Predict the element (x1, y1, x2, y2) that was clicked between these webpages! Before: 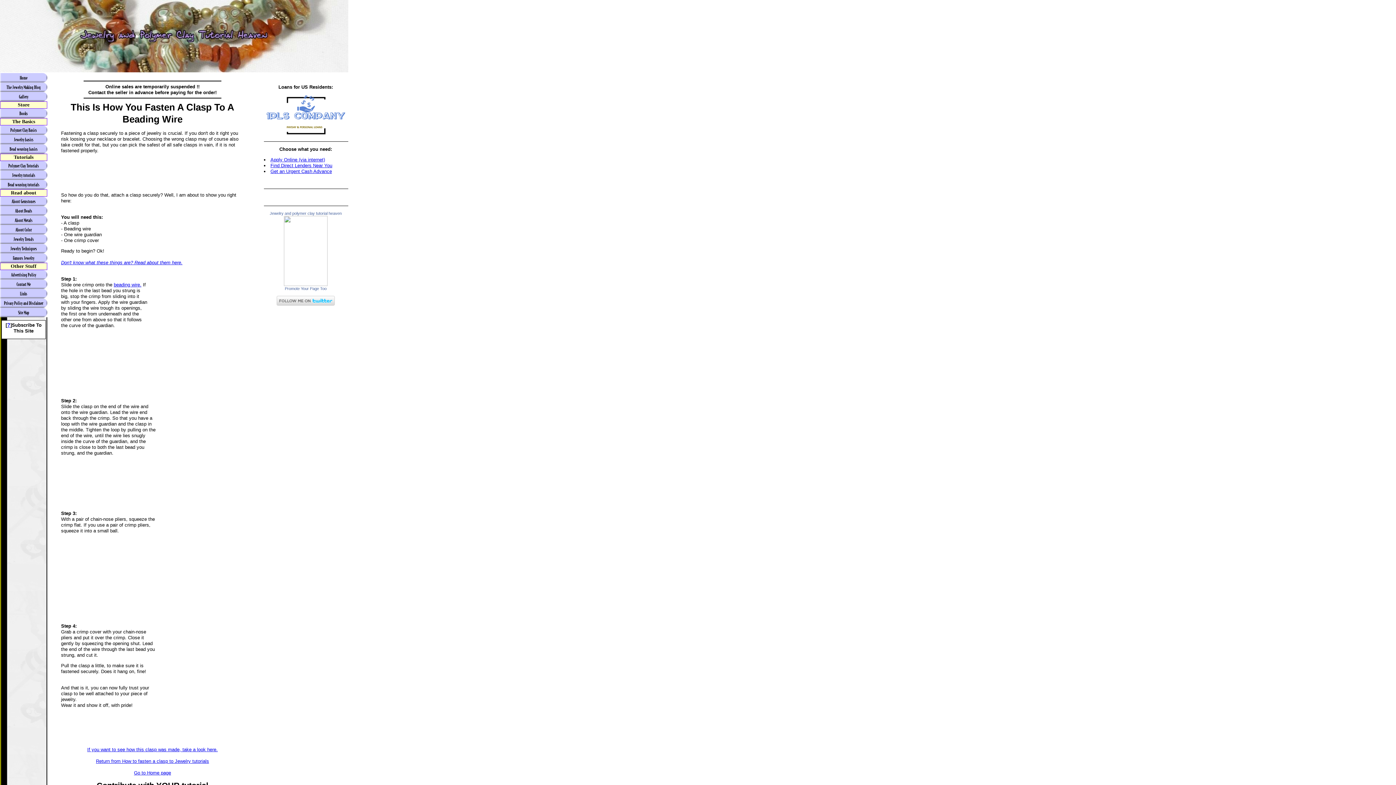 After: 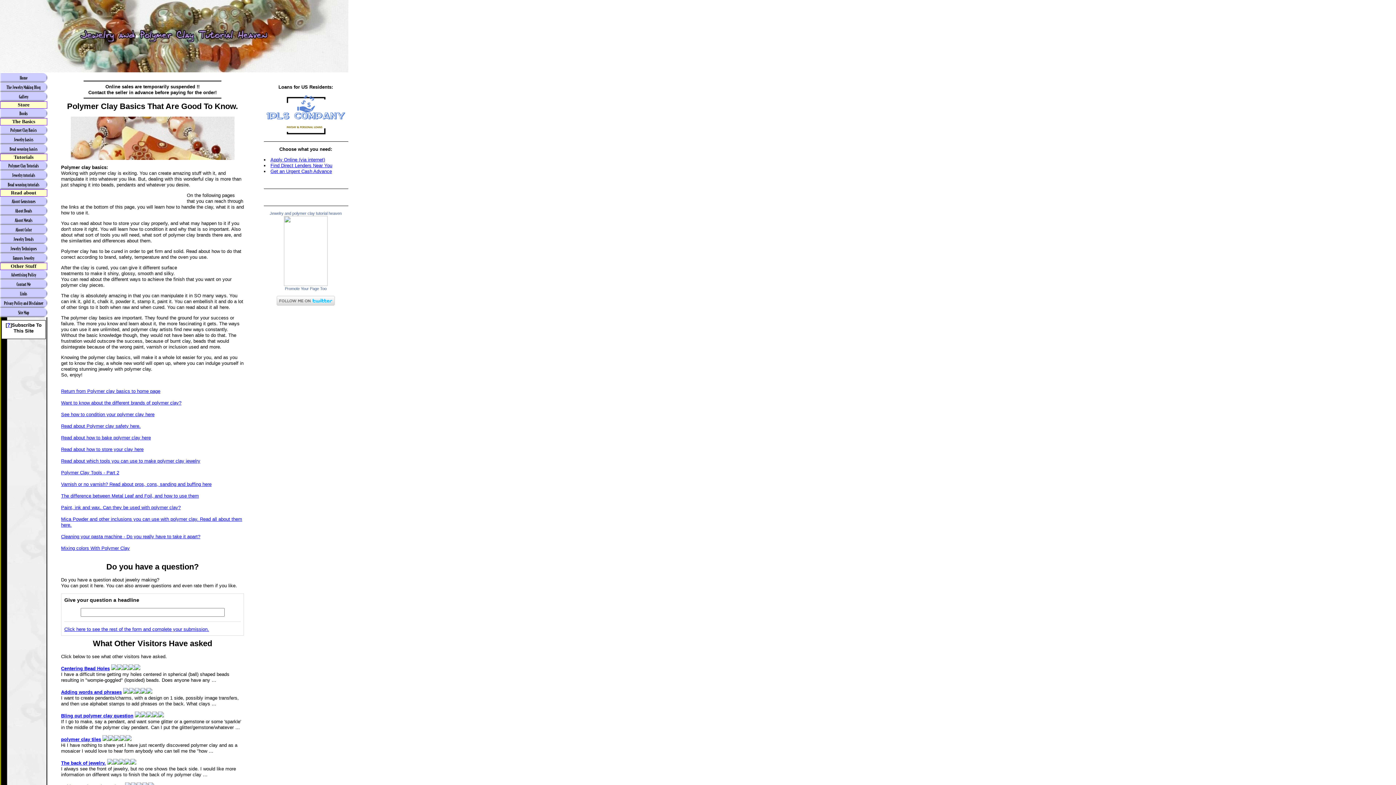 Action: label: Polymer Clay Basics bbox: (0, 125, 47, 134)